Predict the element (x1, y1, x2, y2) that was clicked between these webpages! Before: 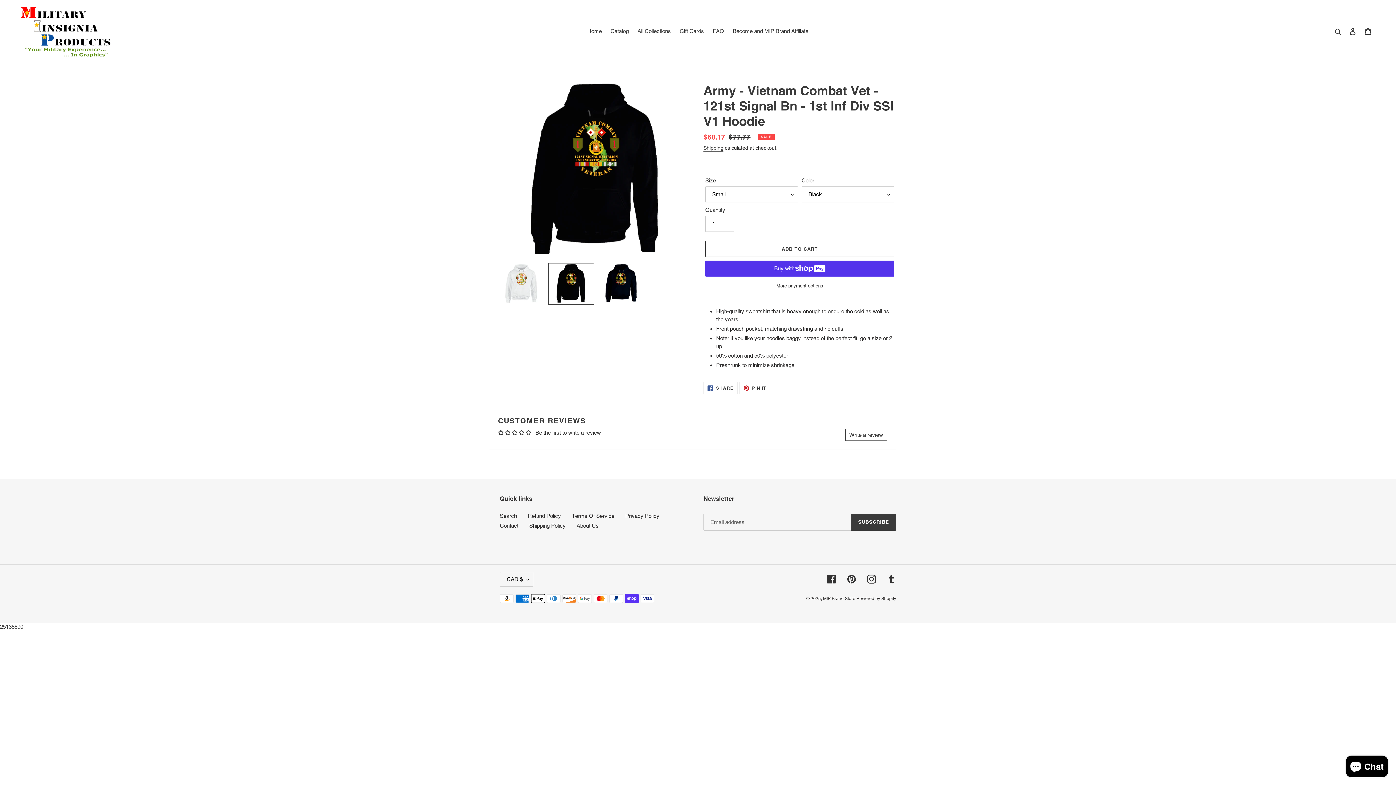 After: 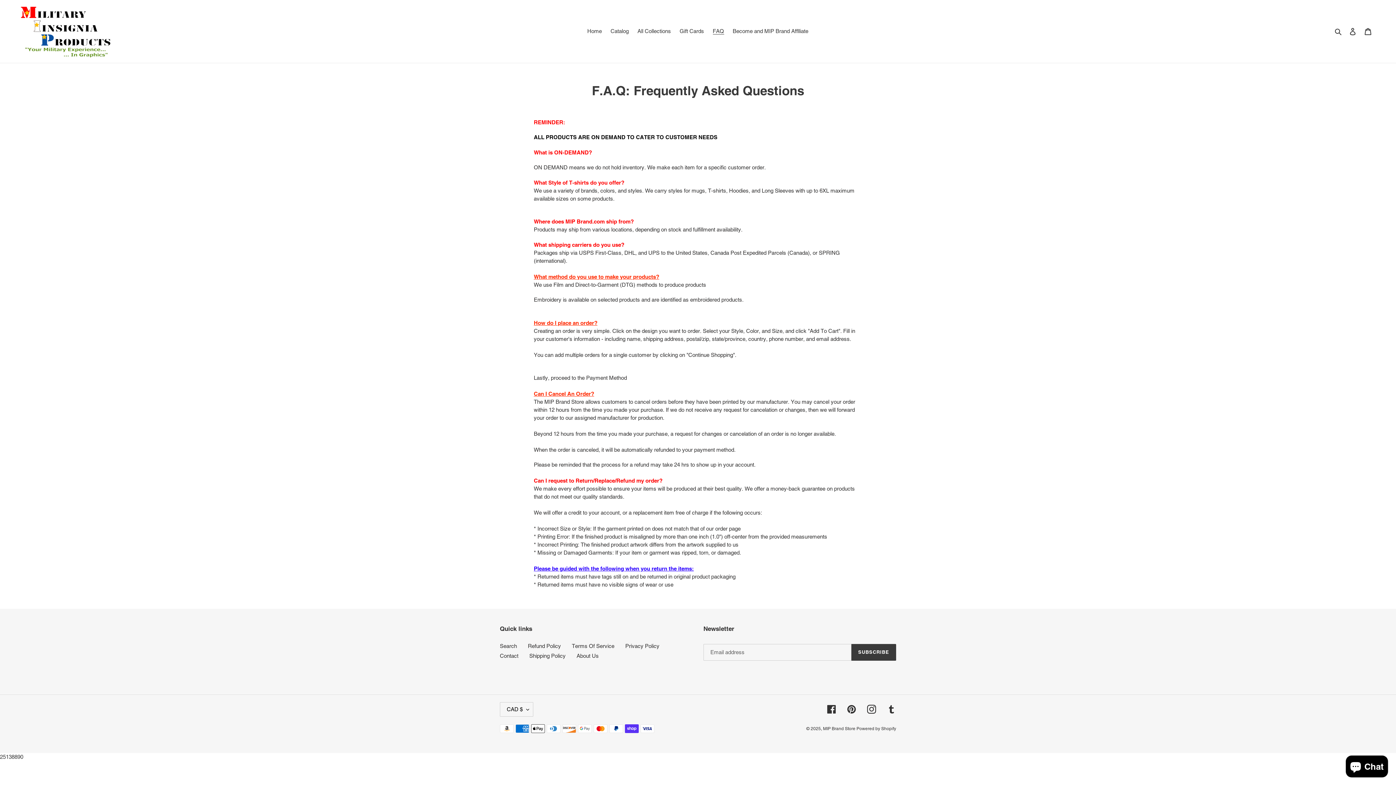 Action: label: FAQ bbox: (709, 26, 727, 36)